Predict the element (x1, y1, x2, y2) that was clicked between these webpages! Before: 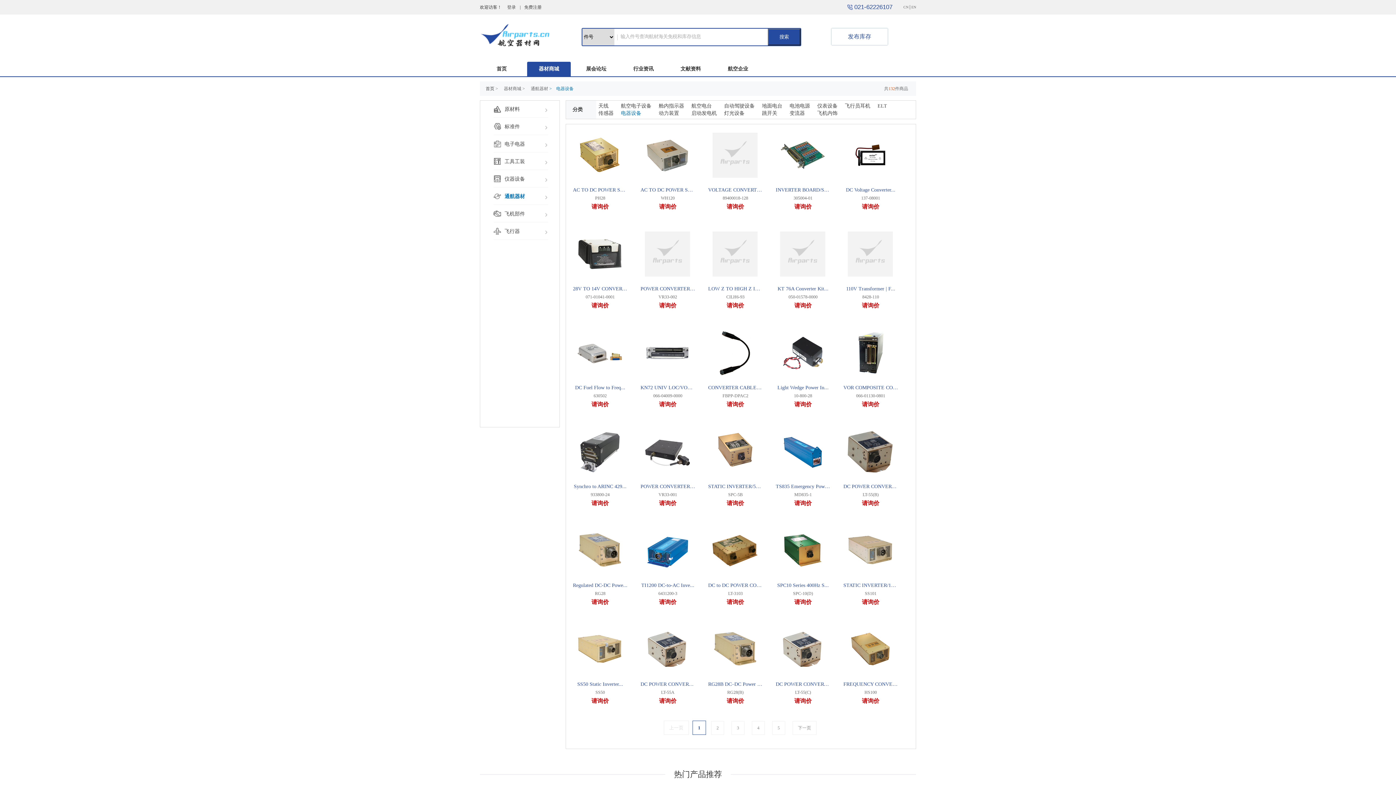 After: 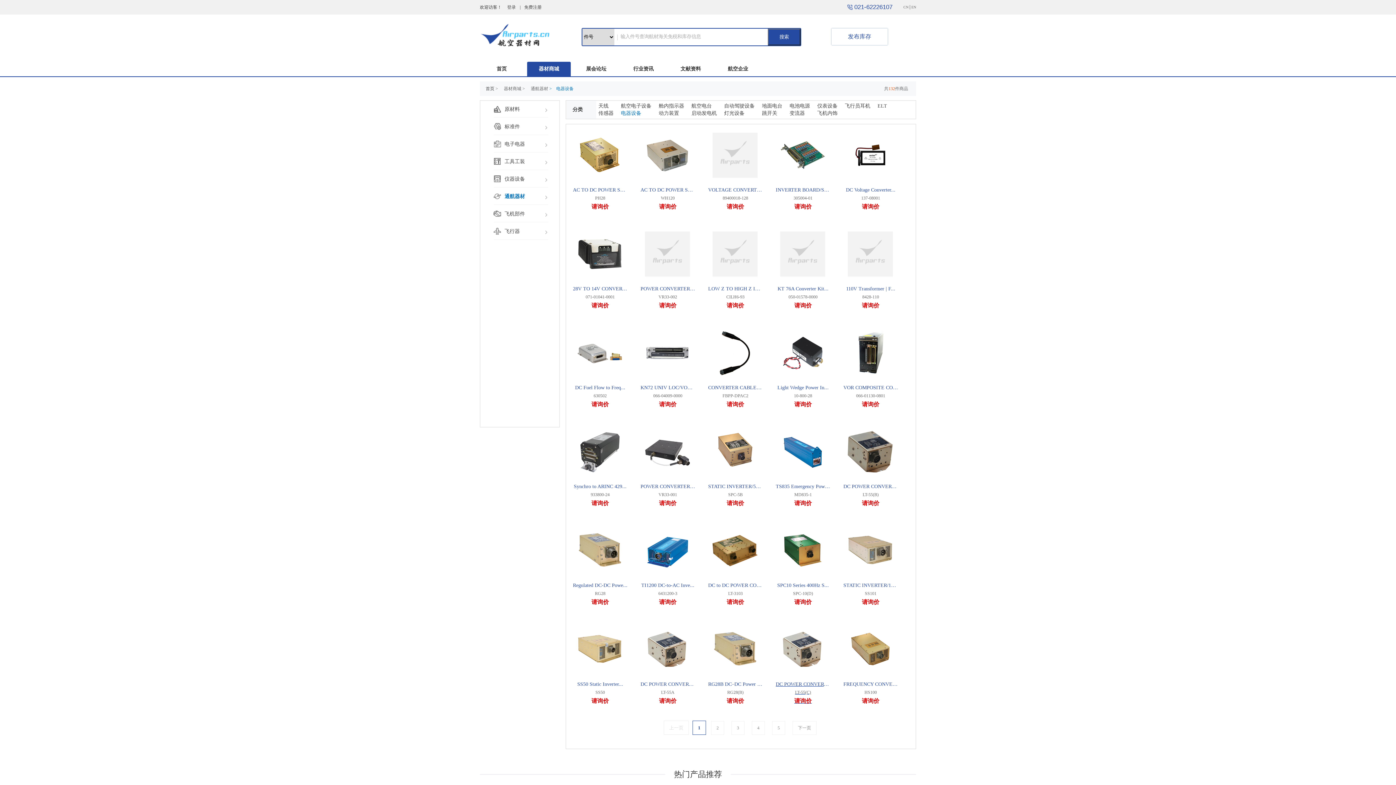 Action: label: DC POWER CONVERTER/D...

LT-55(C)

请询价 bbox: (776, 672, 830, 705)